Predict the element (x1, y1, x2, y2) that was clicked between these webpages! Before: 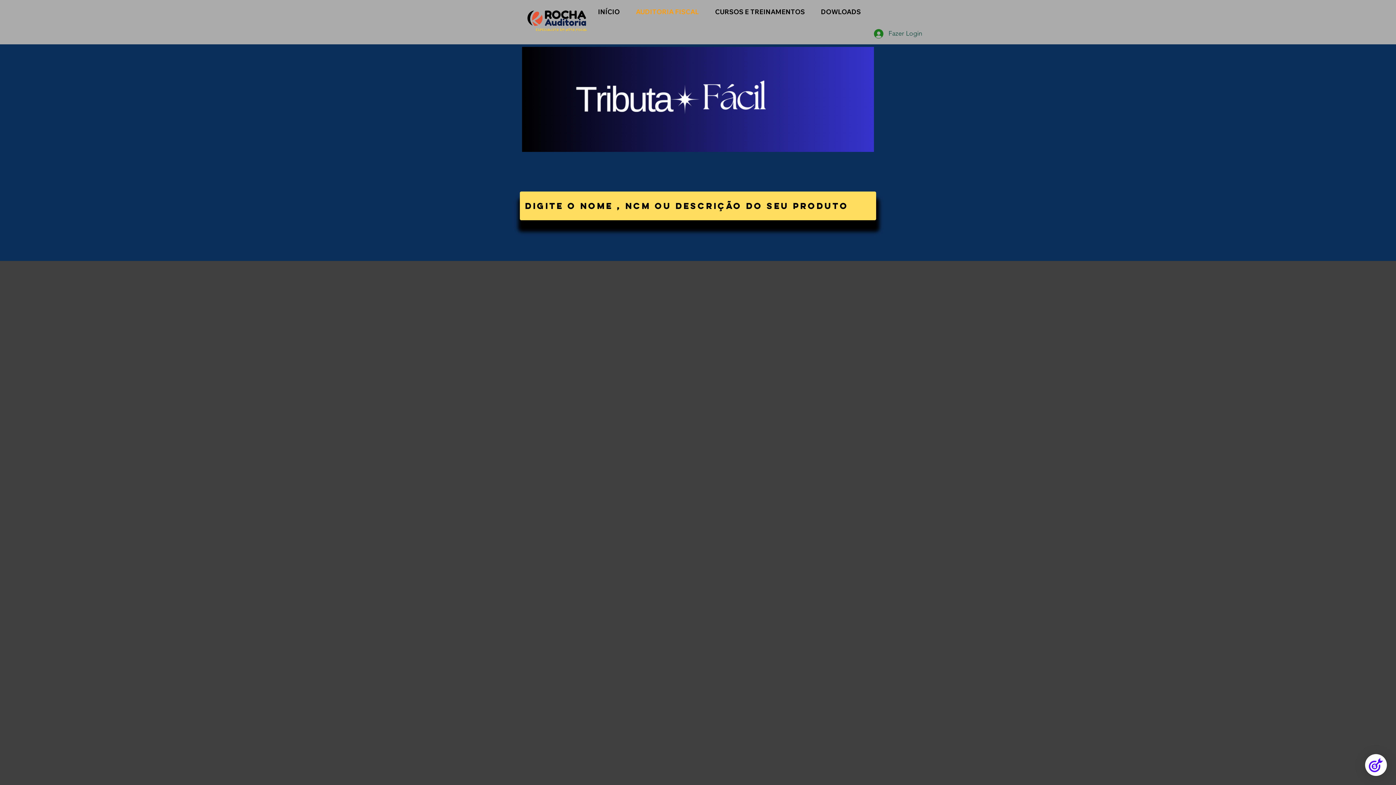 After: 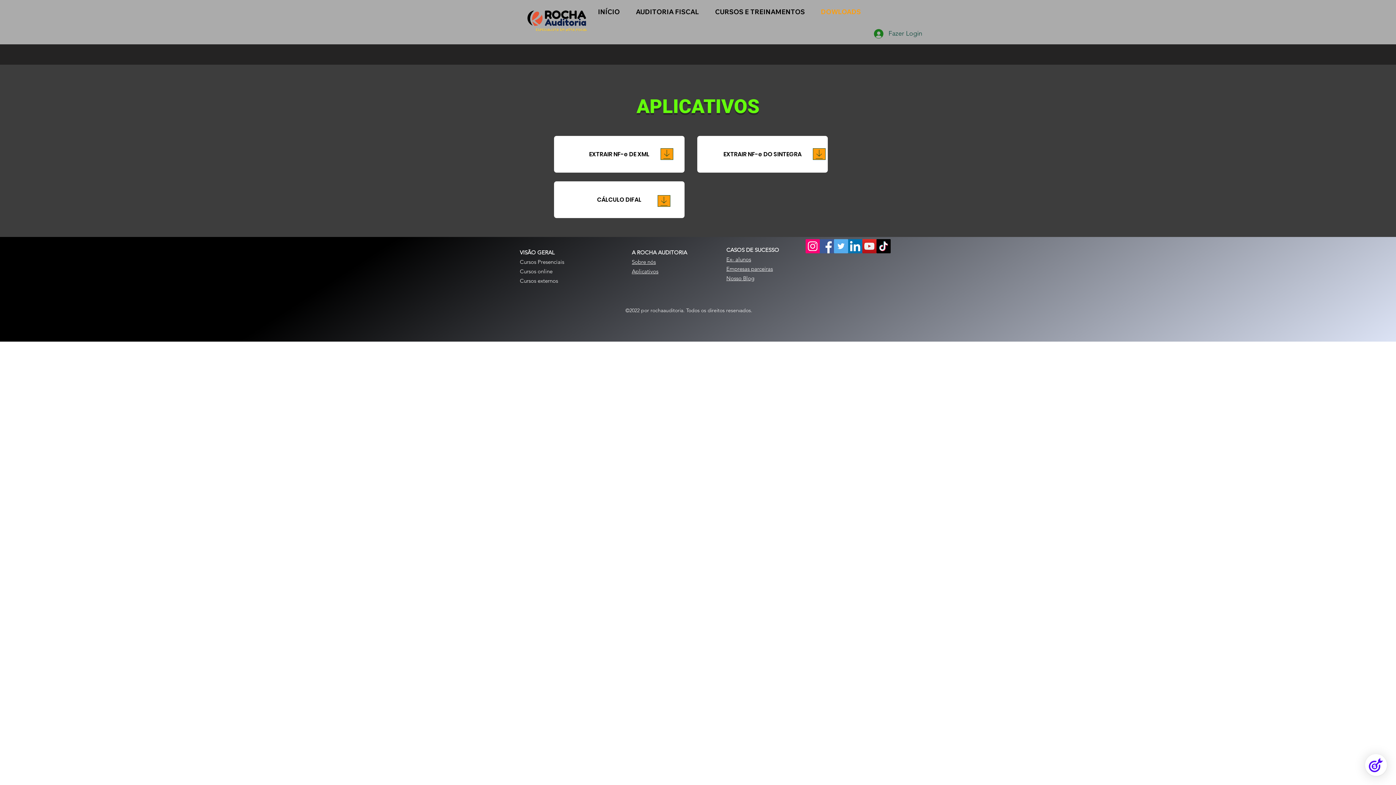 Action: label: DOWLOADS bbox: (817, 4, 873, 19)